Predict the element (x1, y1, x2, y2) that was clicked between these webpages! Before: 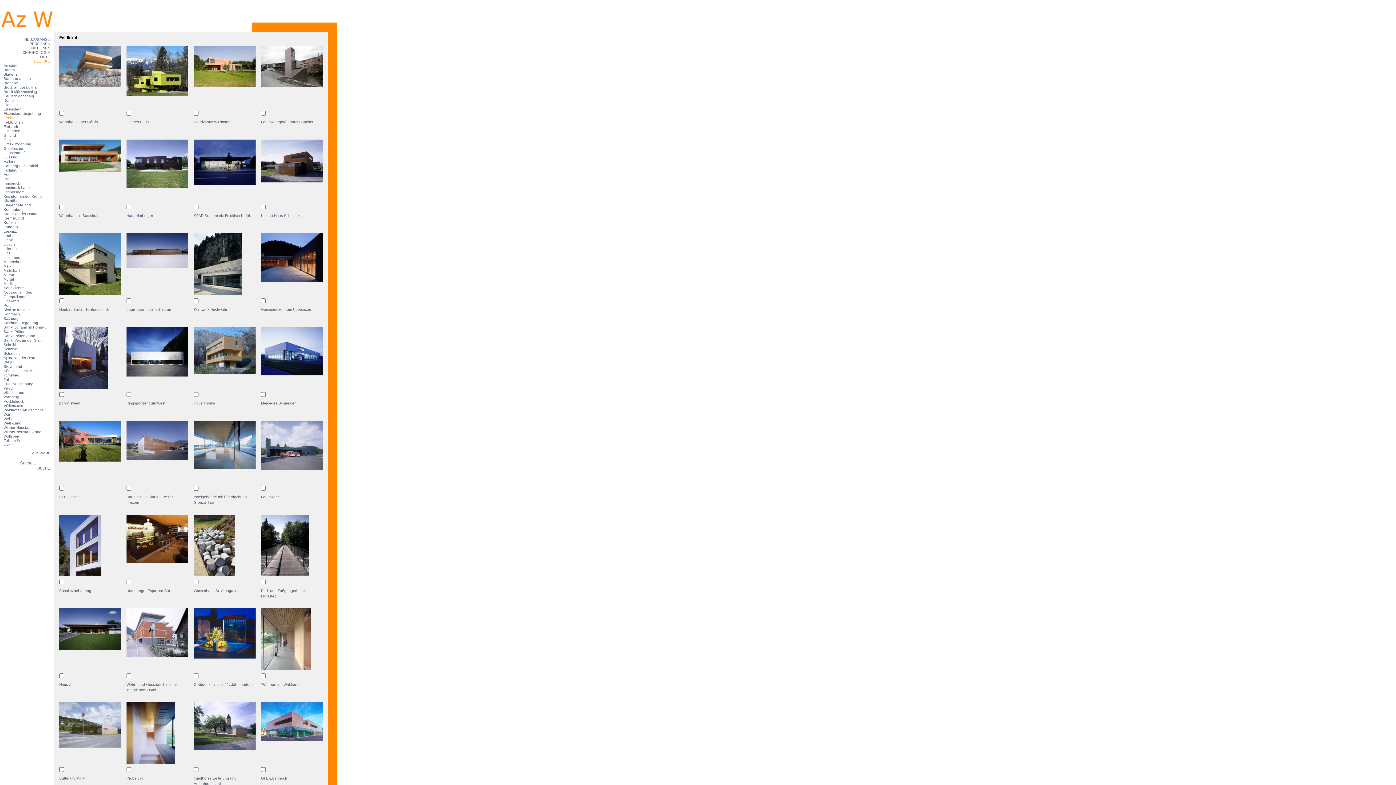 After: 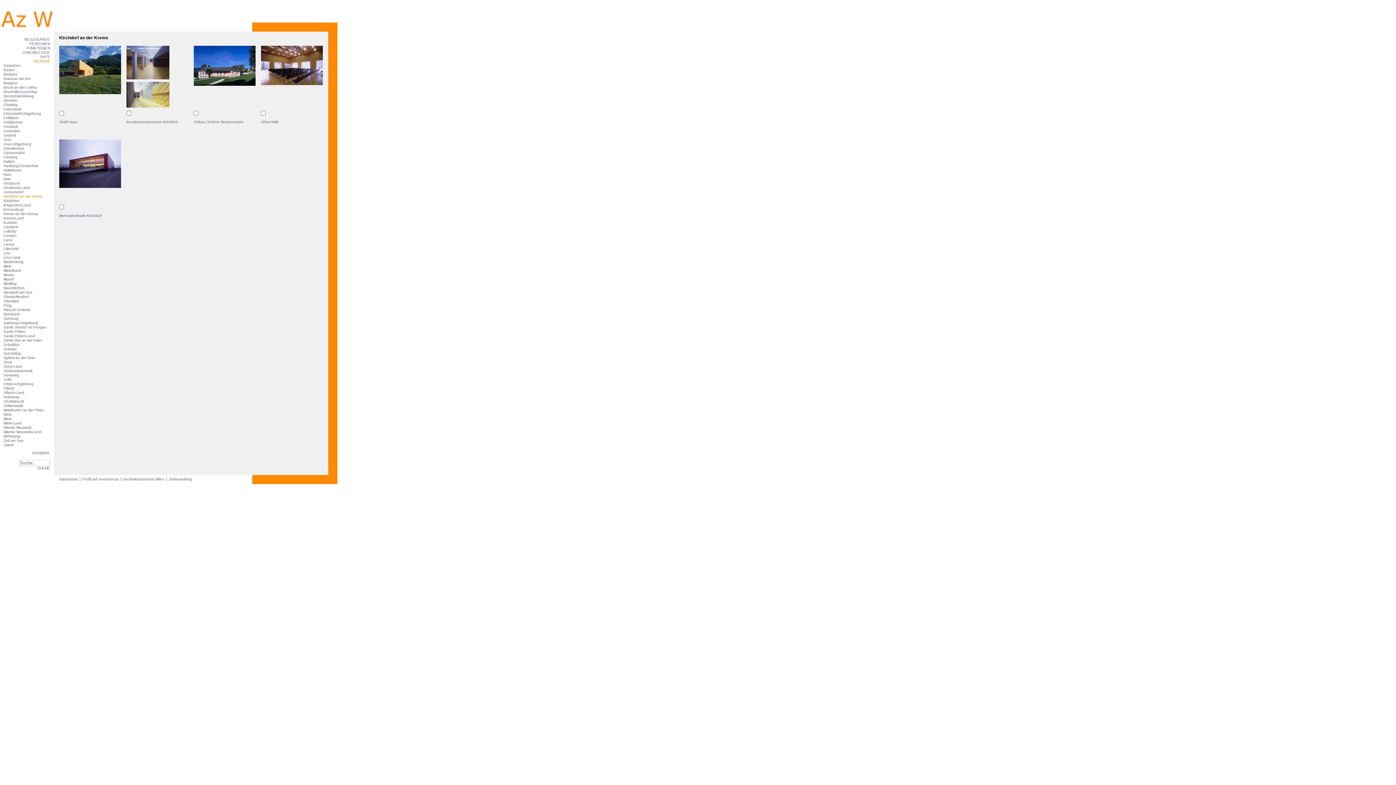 Action: label: Kirchdorf an der Krems bbox: (3, 194, 42, 198)